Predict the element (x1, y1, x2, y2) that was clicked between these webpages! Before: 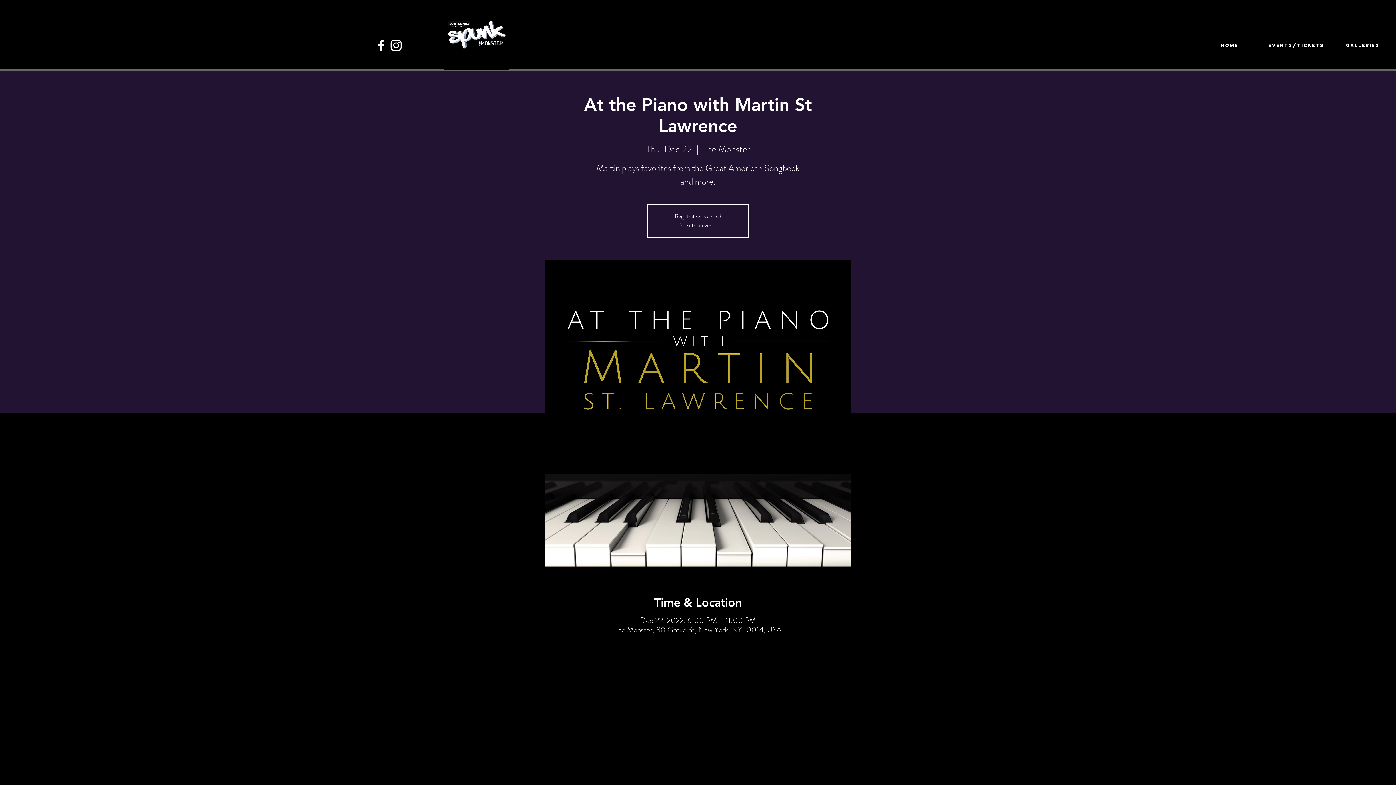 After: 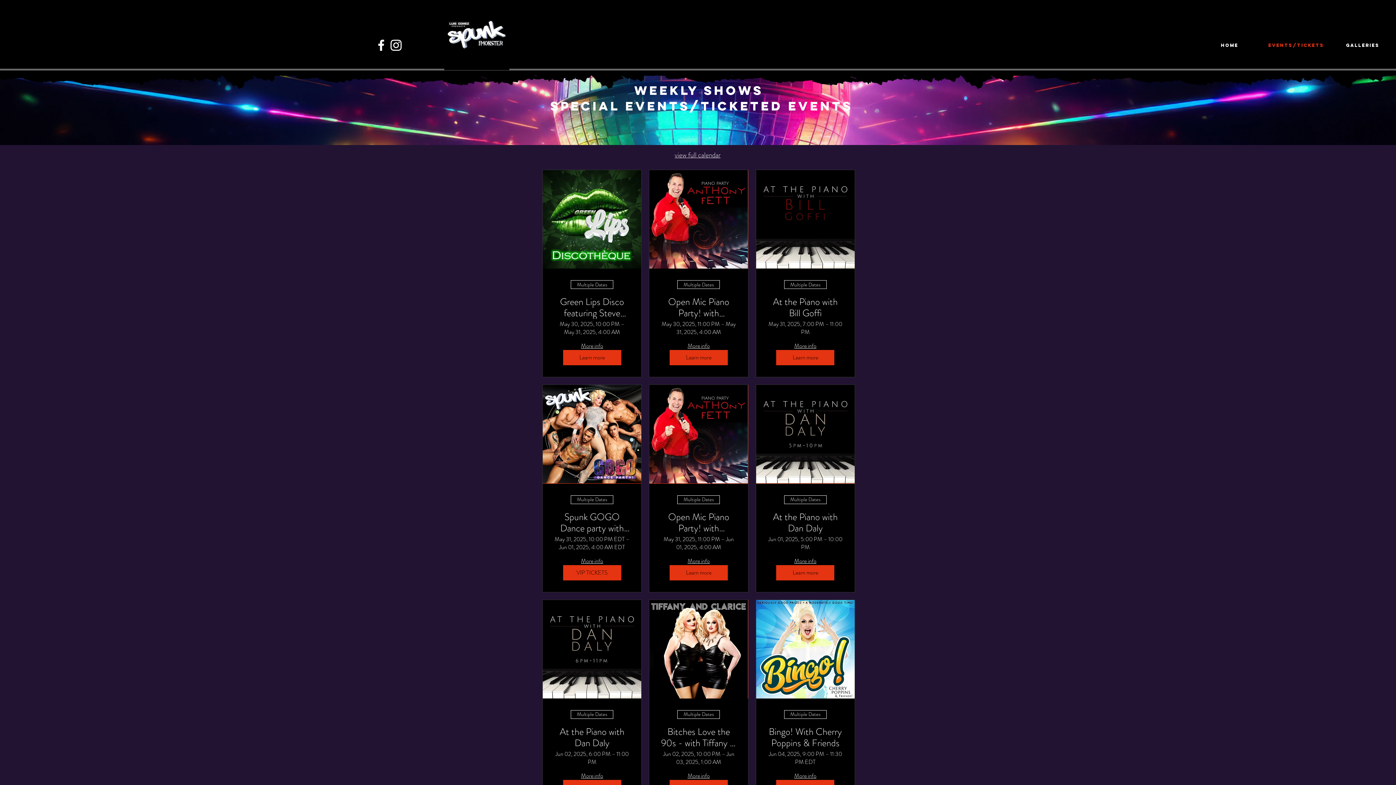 Action: bbox: (1263, 36, 1329, 54) label: Events/Tickets